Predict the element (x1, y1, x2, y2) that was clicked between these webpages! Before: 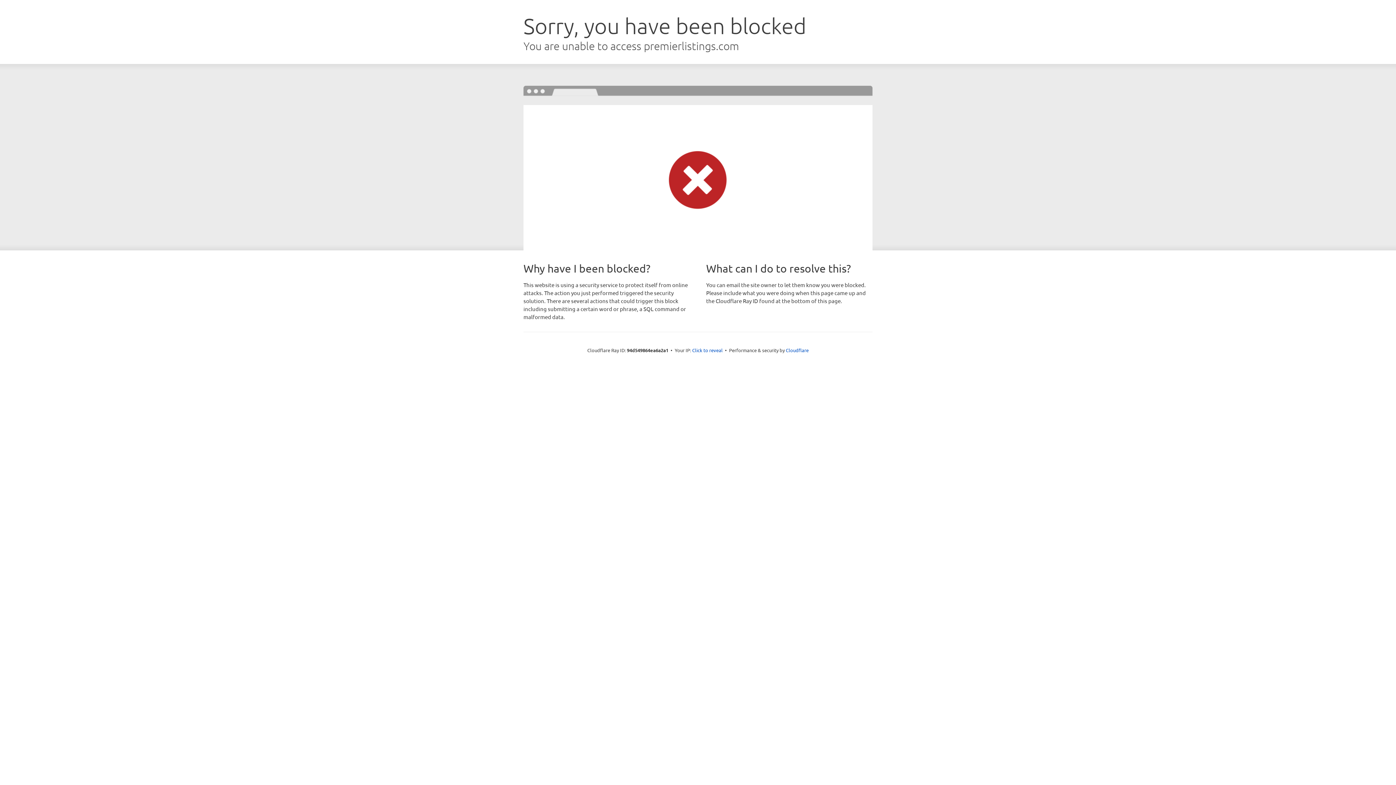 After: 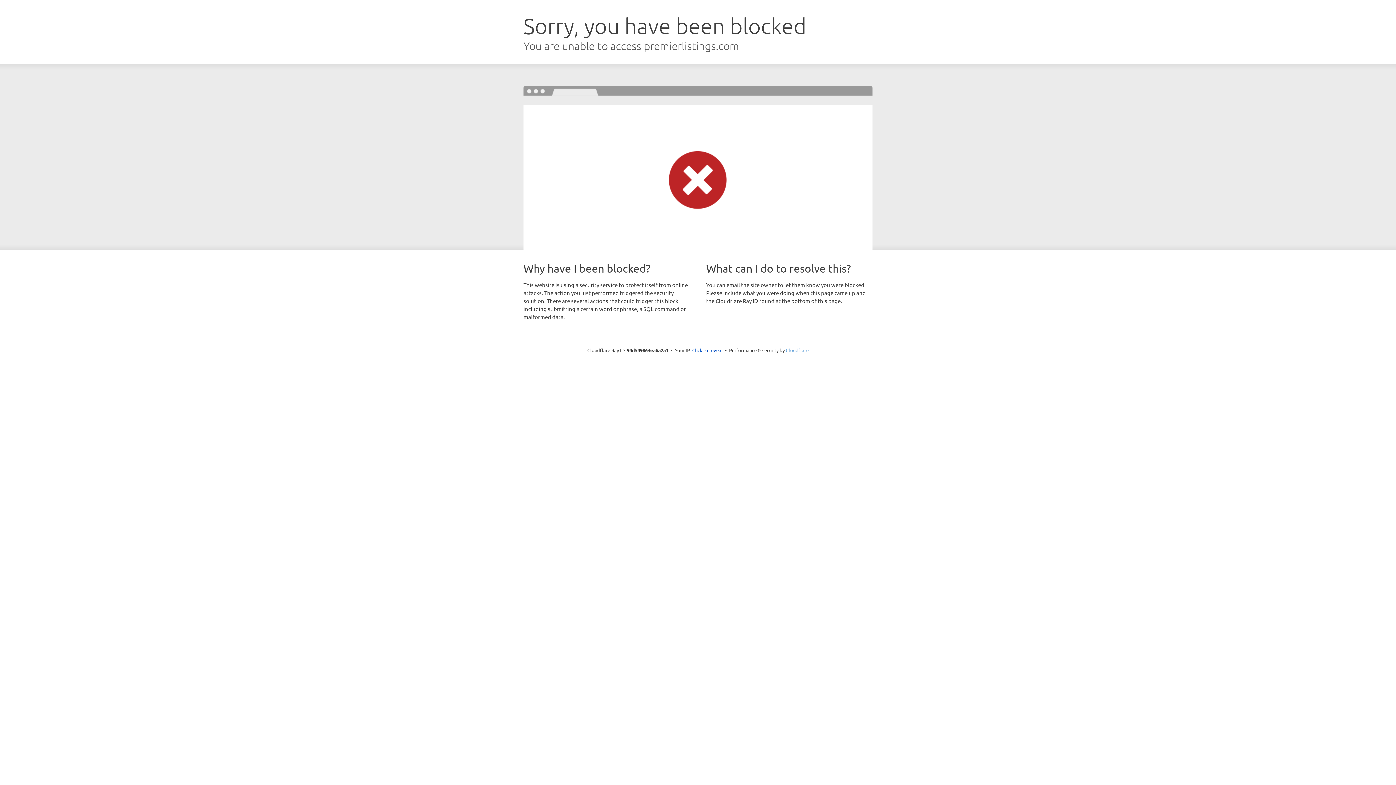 Action: label: Cloudflare bbox: (786, 347, 808, 353)